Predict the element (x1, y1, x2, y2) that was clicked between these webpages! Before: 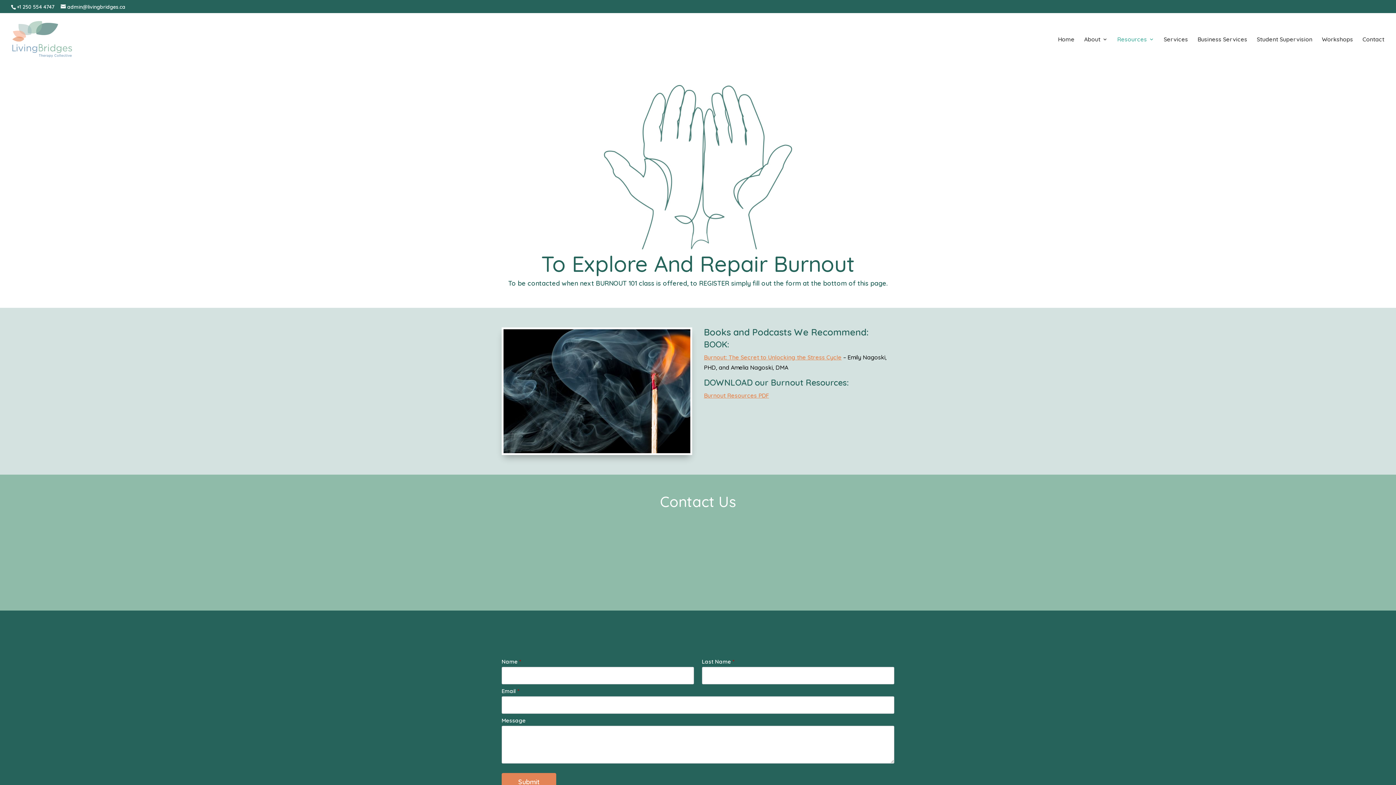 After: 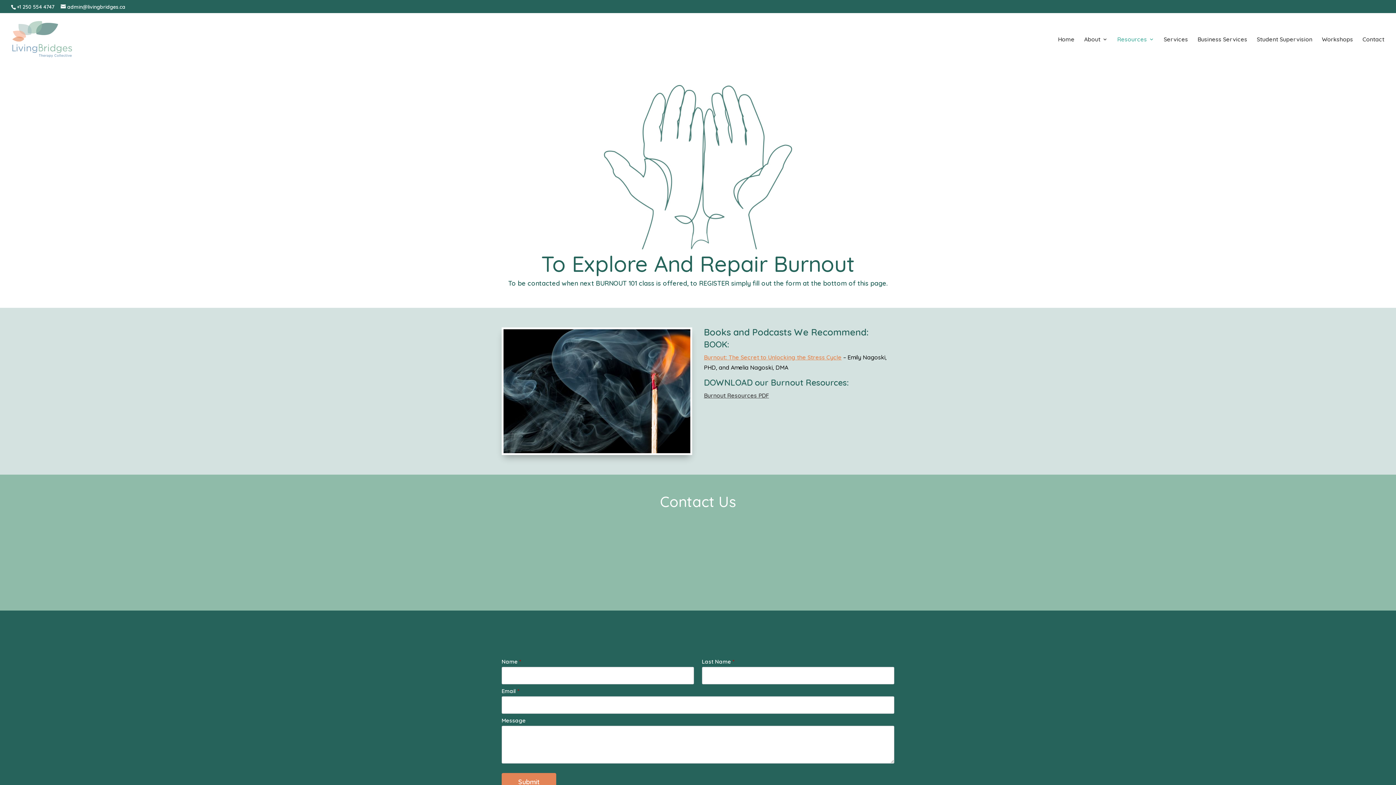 Action: bbox: (704, 391, 769, 399) label: Burnout Resources PDF